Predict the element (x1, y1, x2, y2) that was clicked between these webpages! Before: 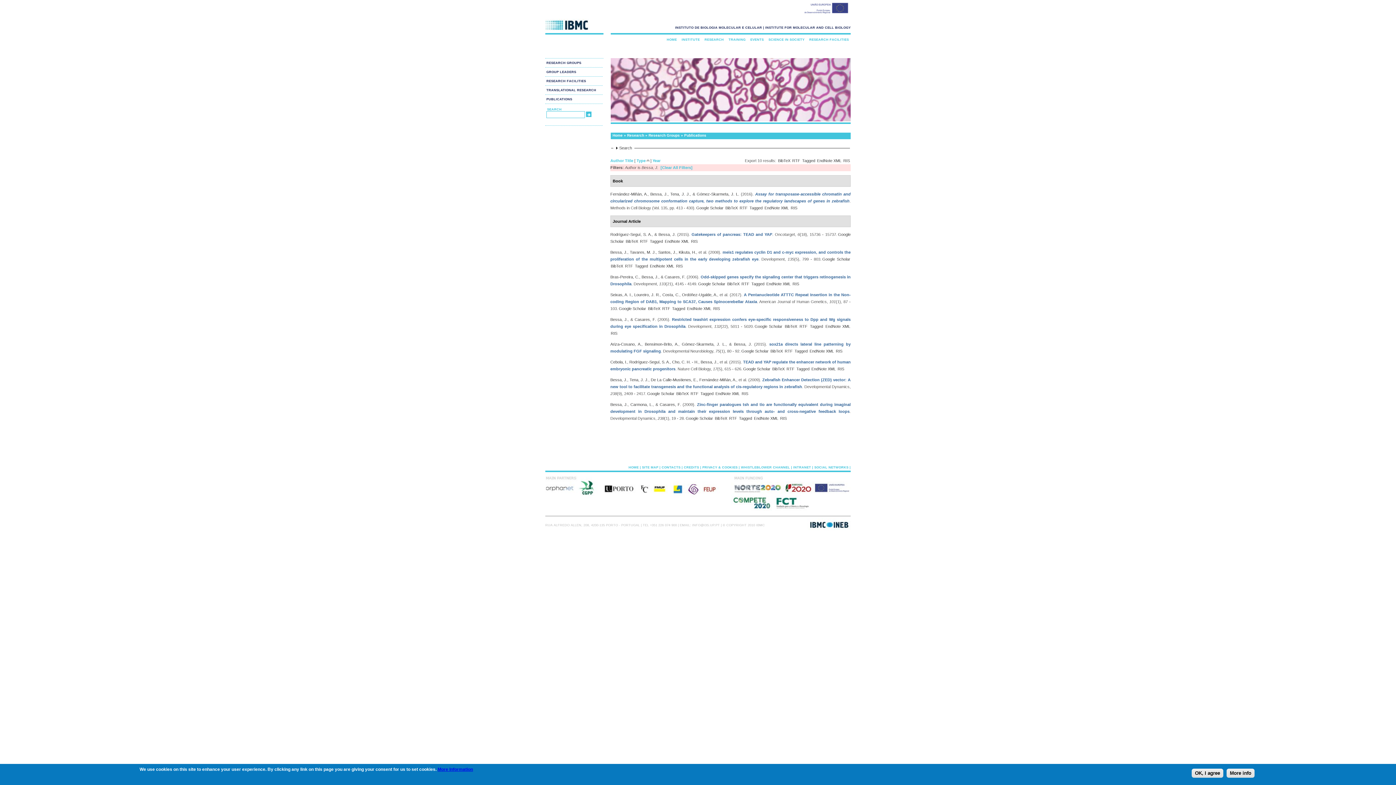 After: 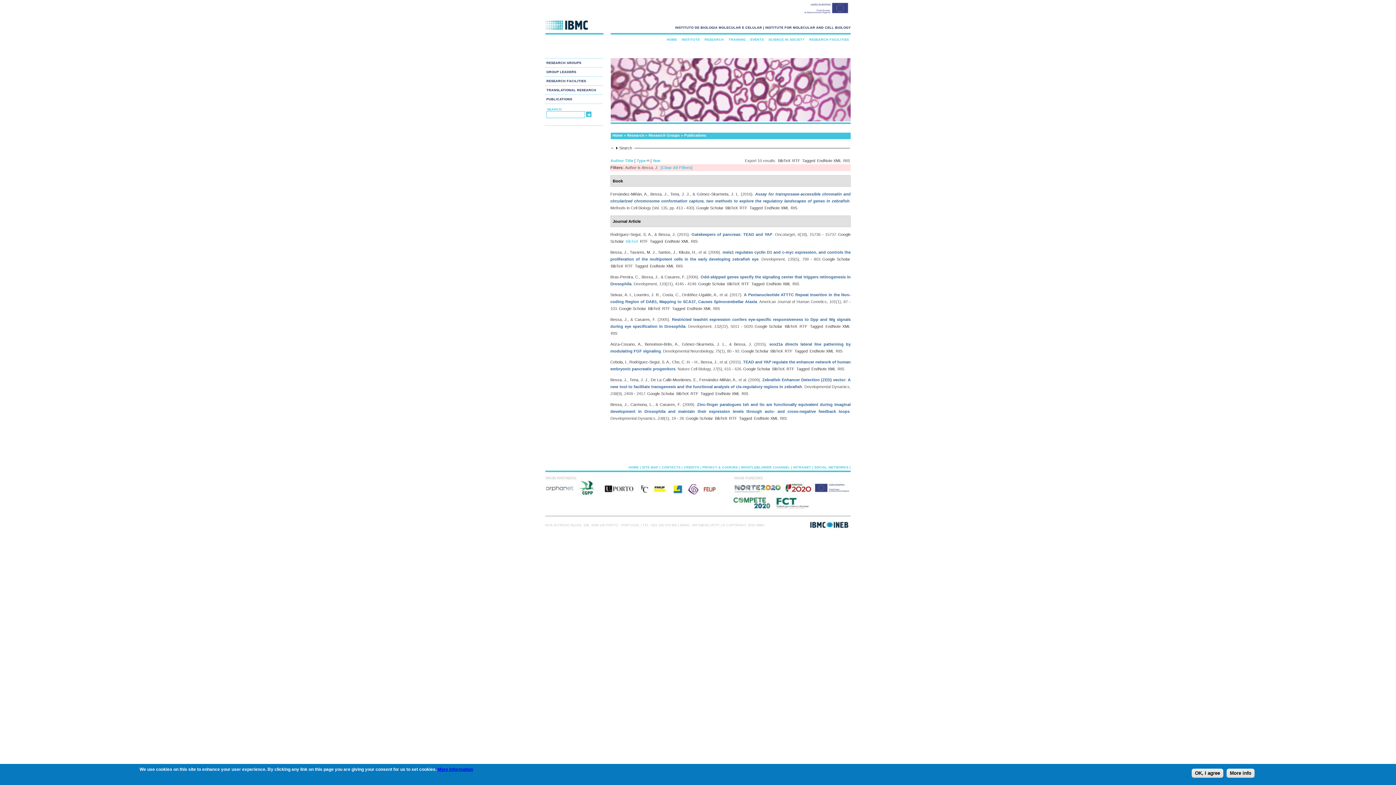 Action: bbox: (625, 239, 638, 243) label: BibTeX